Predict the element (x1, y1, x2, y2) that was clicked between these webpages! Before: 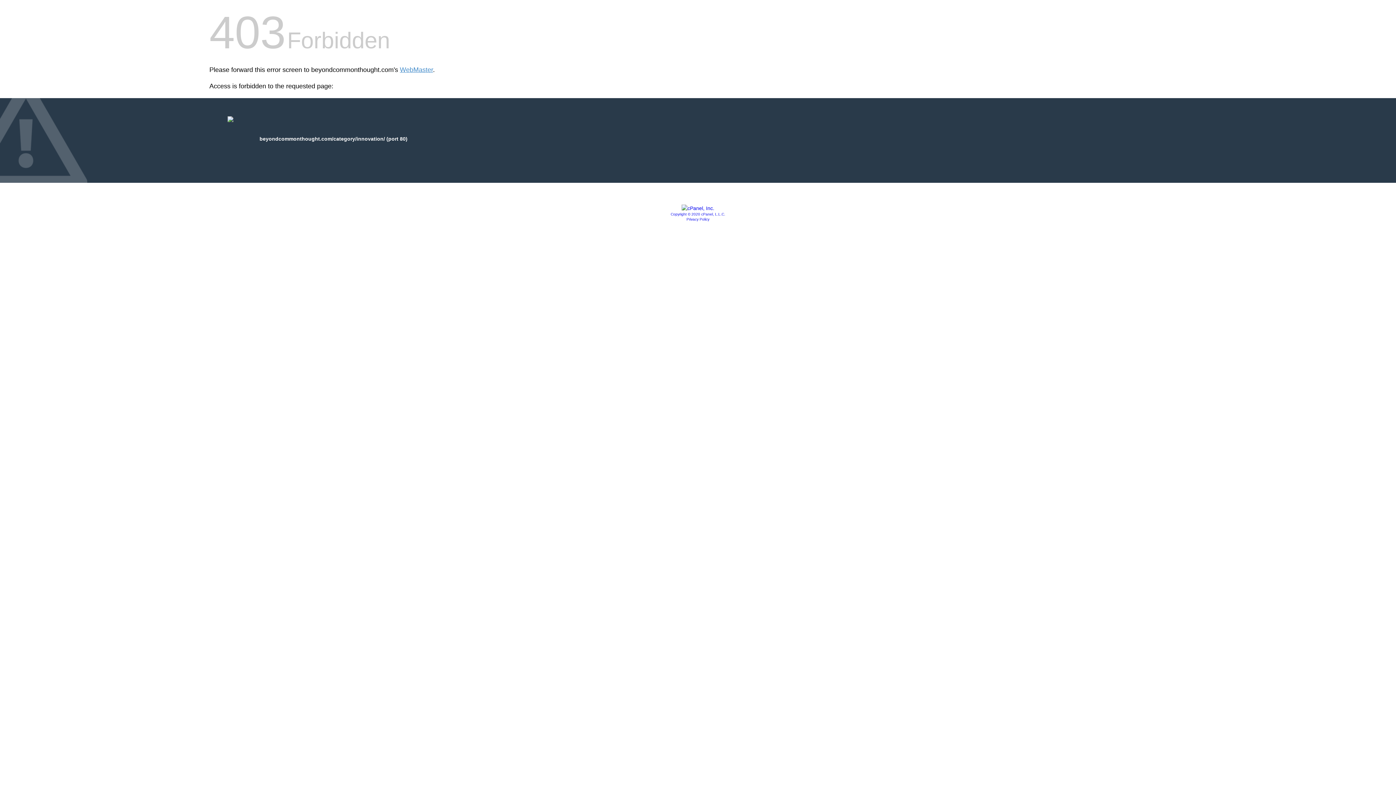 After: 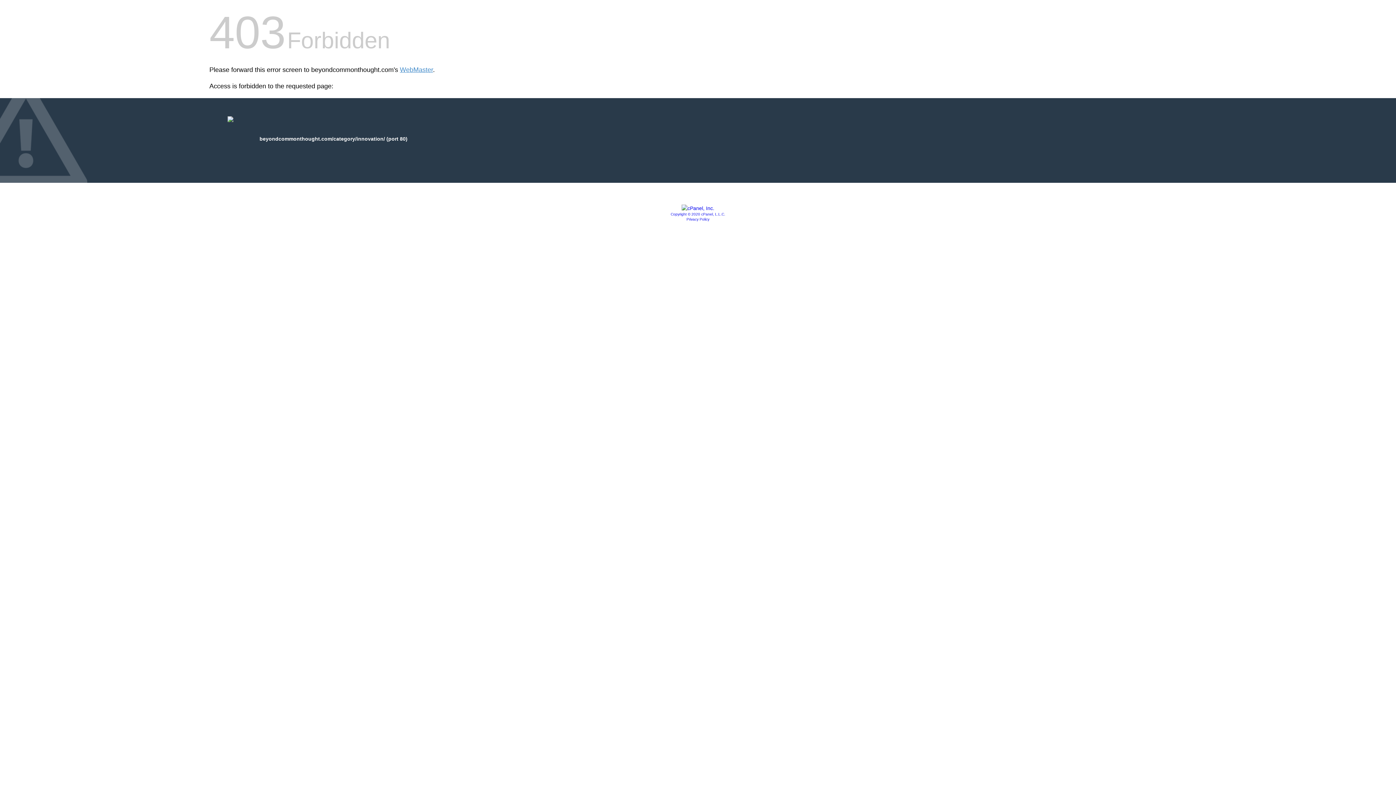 Action: bbox: (681, 205, 714, 211)